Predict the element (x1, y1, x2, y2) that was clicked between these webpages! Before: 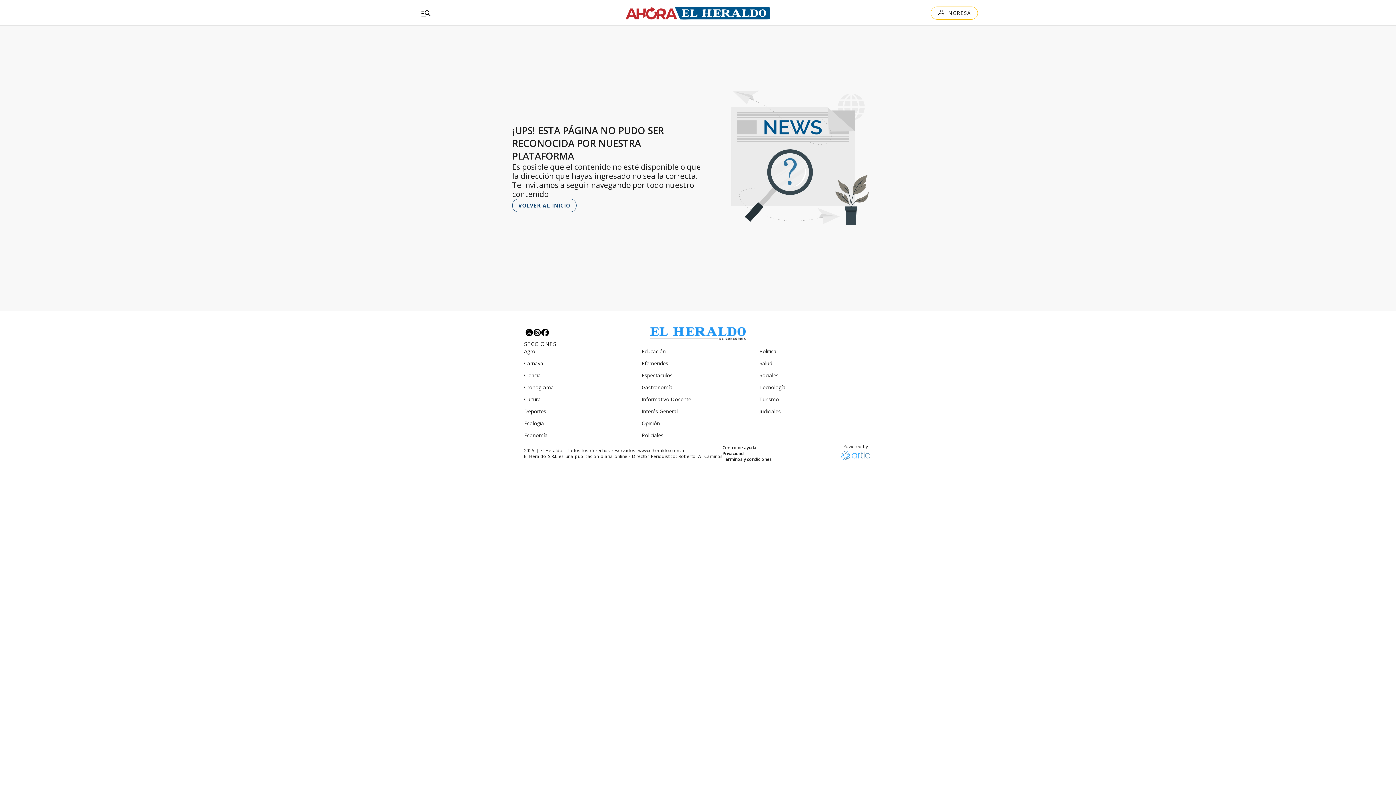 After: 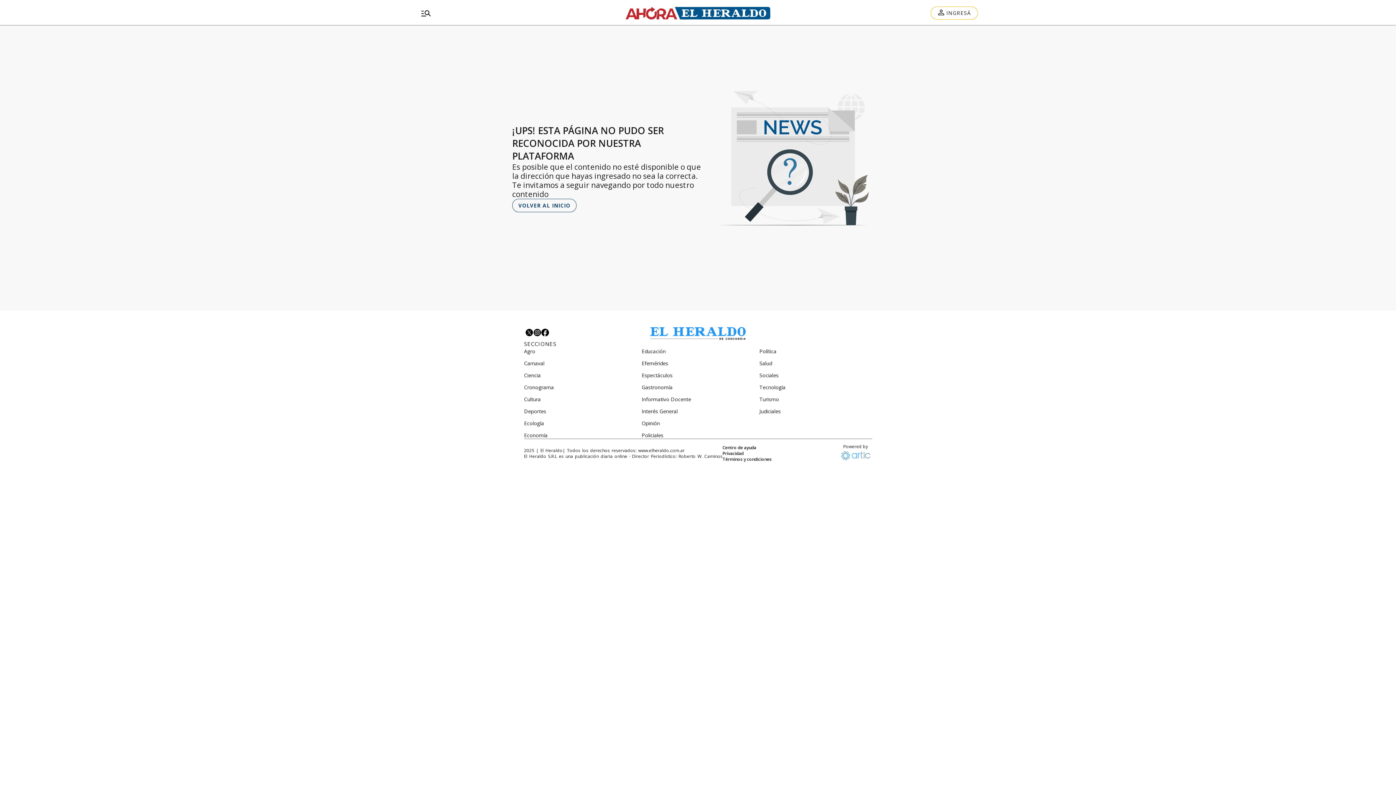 Action: label: Seguinos en facebook bbox: (541, 328, 549, 338)